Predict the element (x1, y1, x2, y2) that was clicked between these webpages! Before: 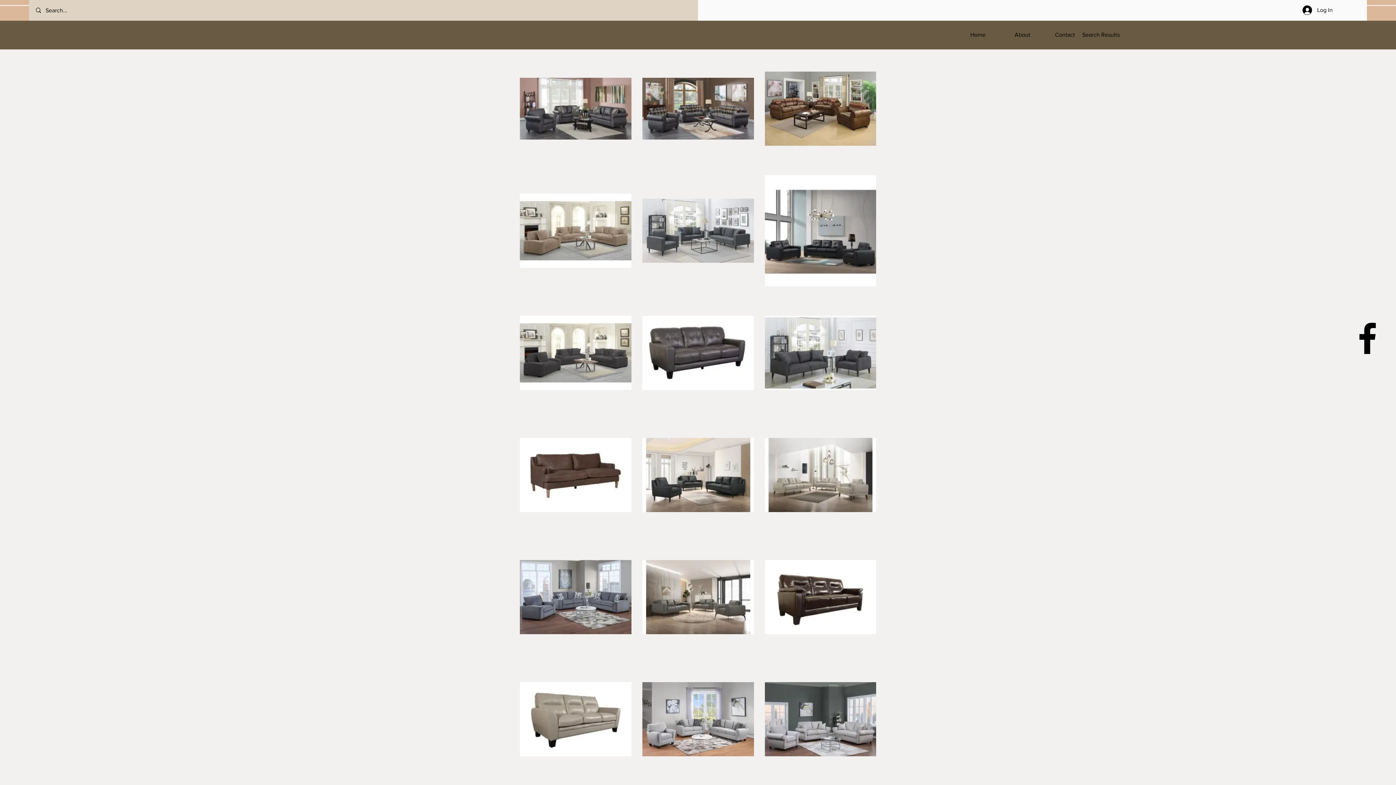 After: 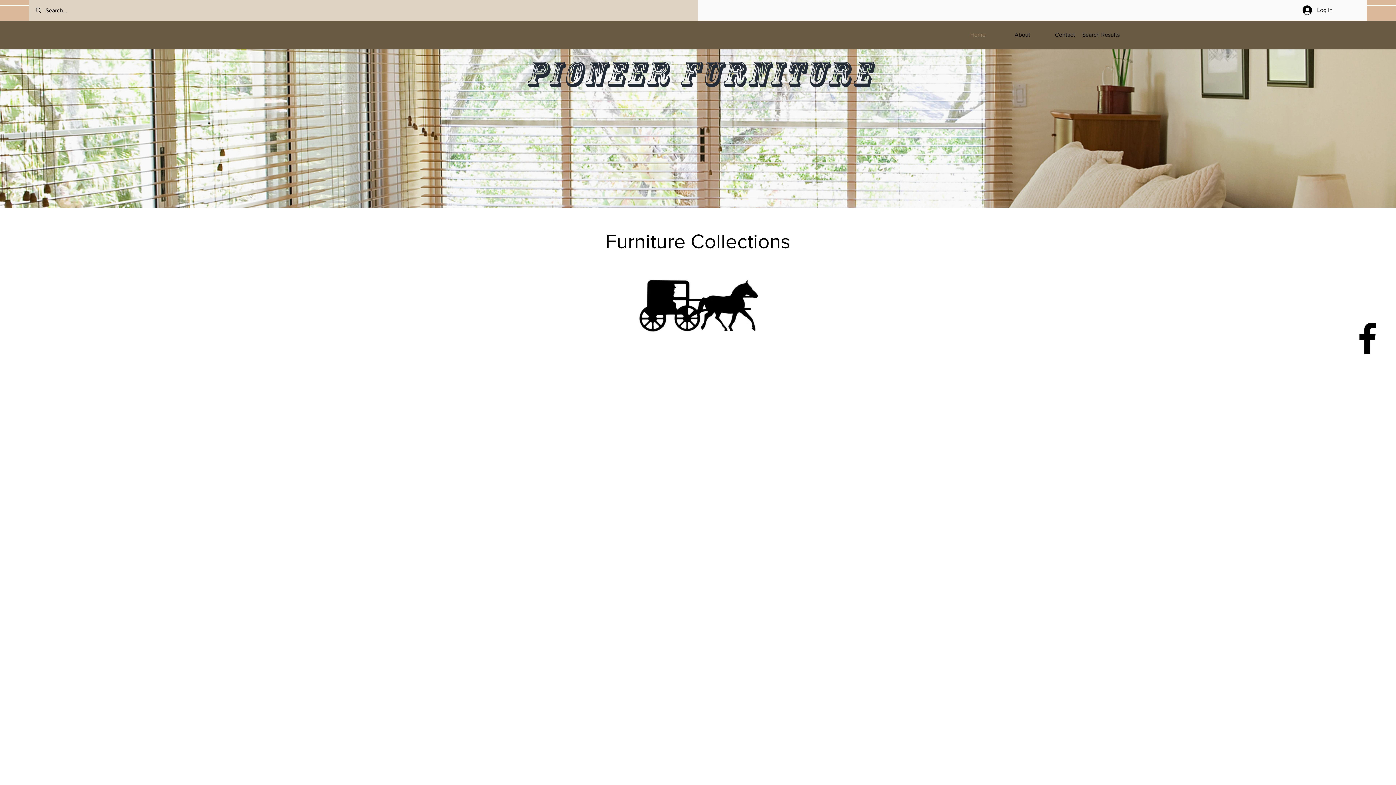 Action: label: Home bbox: (944, 25, 989, 44)